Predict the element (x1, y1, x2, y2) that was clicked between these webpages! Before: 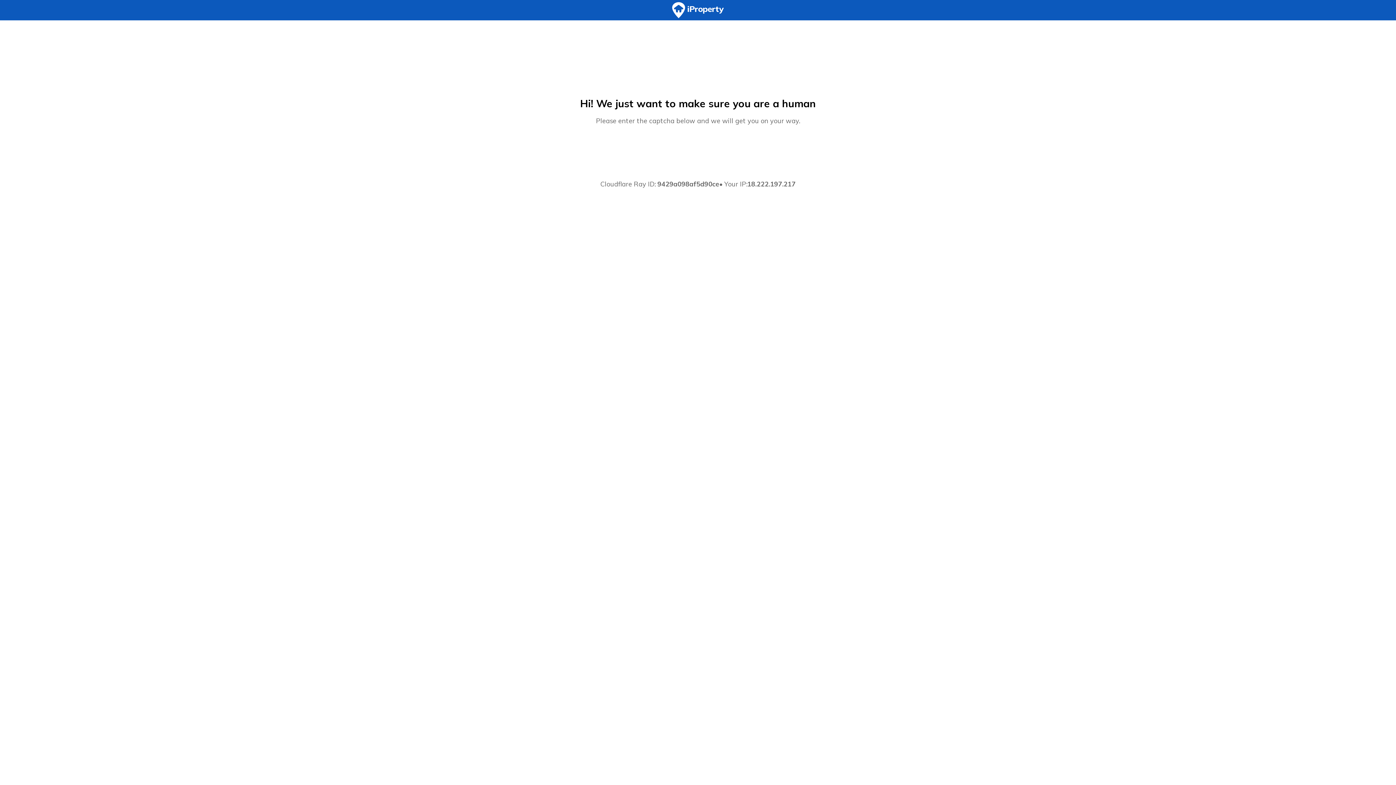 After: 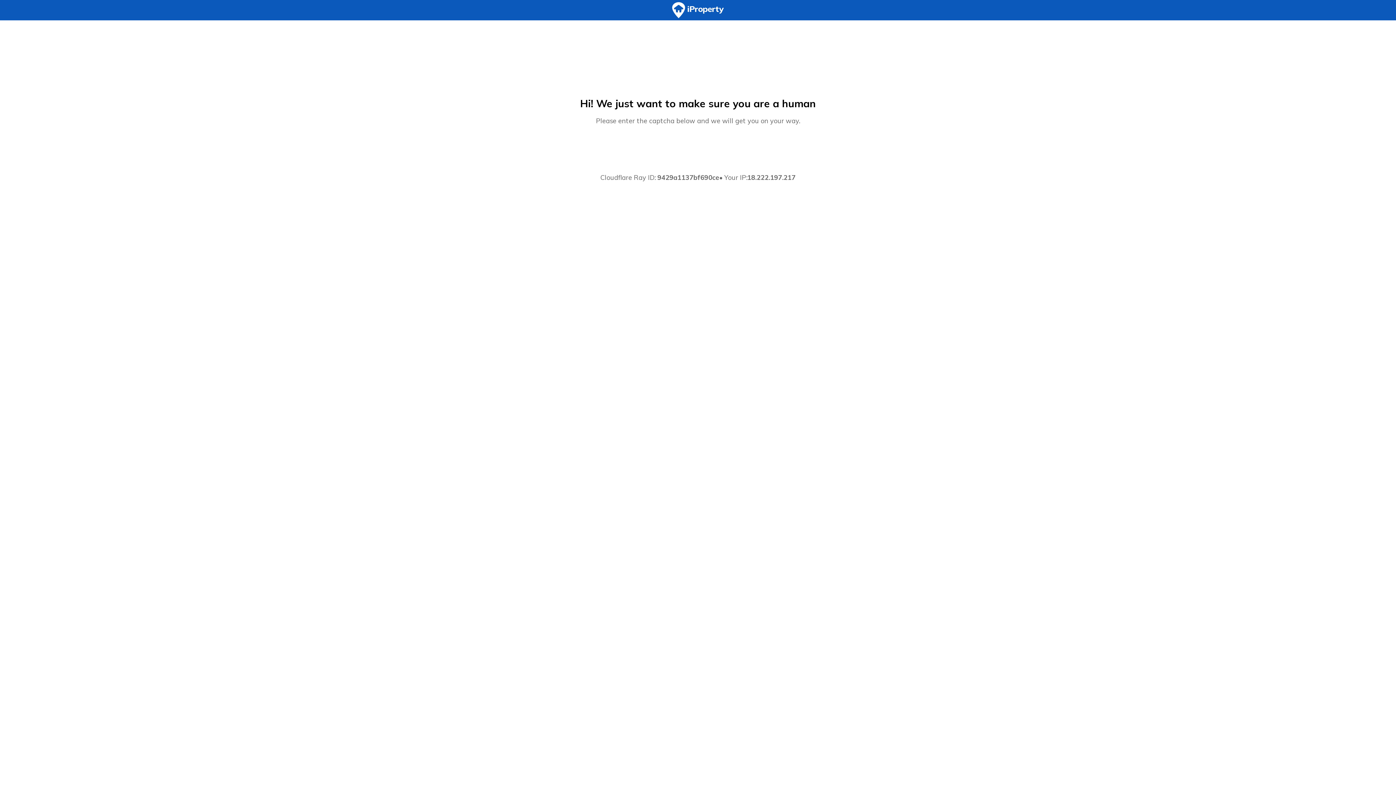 Action: bbox: (0, 0, 1396, 20)